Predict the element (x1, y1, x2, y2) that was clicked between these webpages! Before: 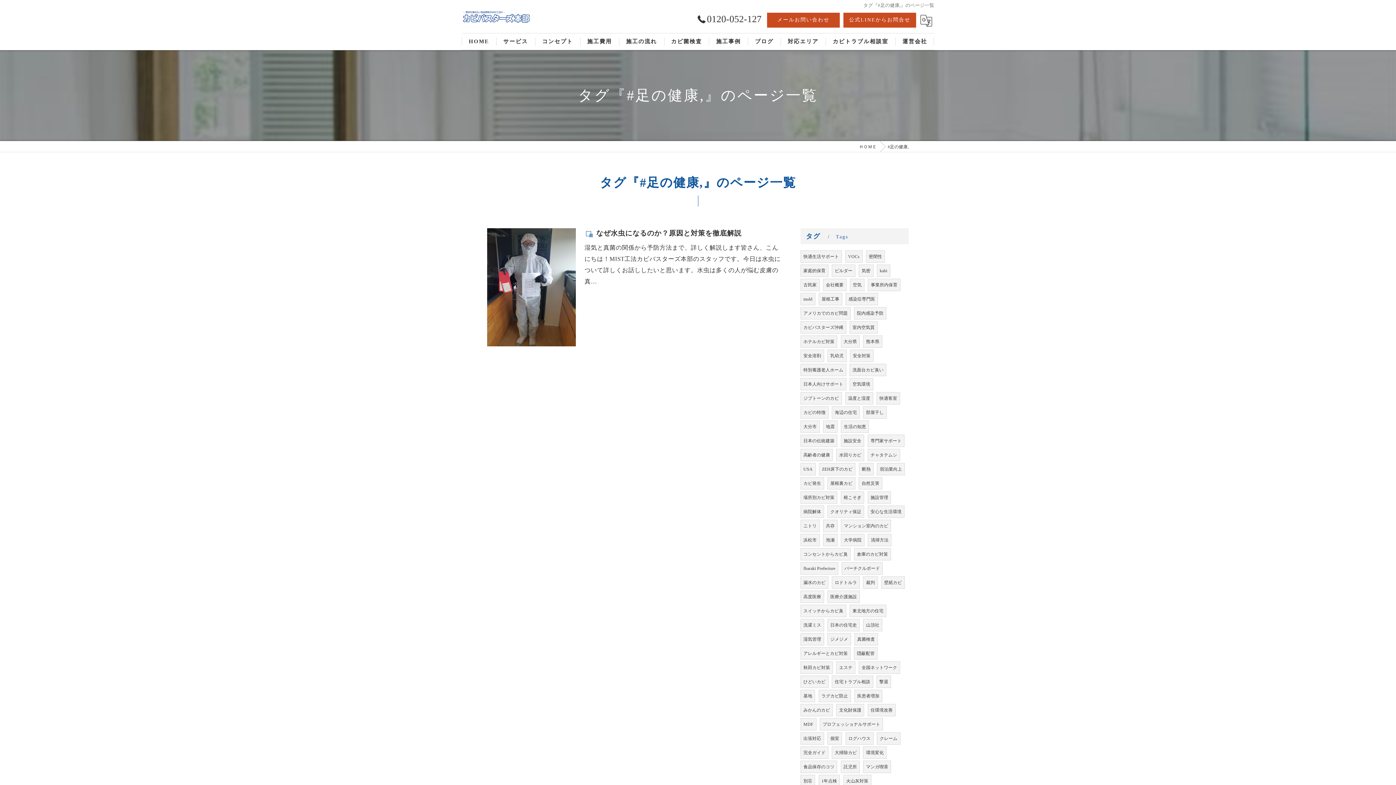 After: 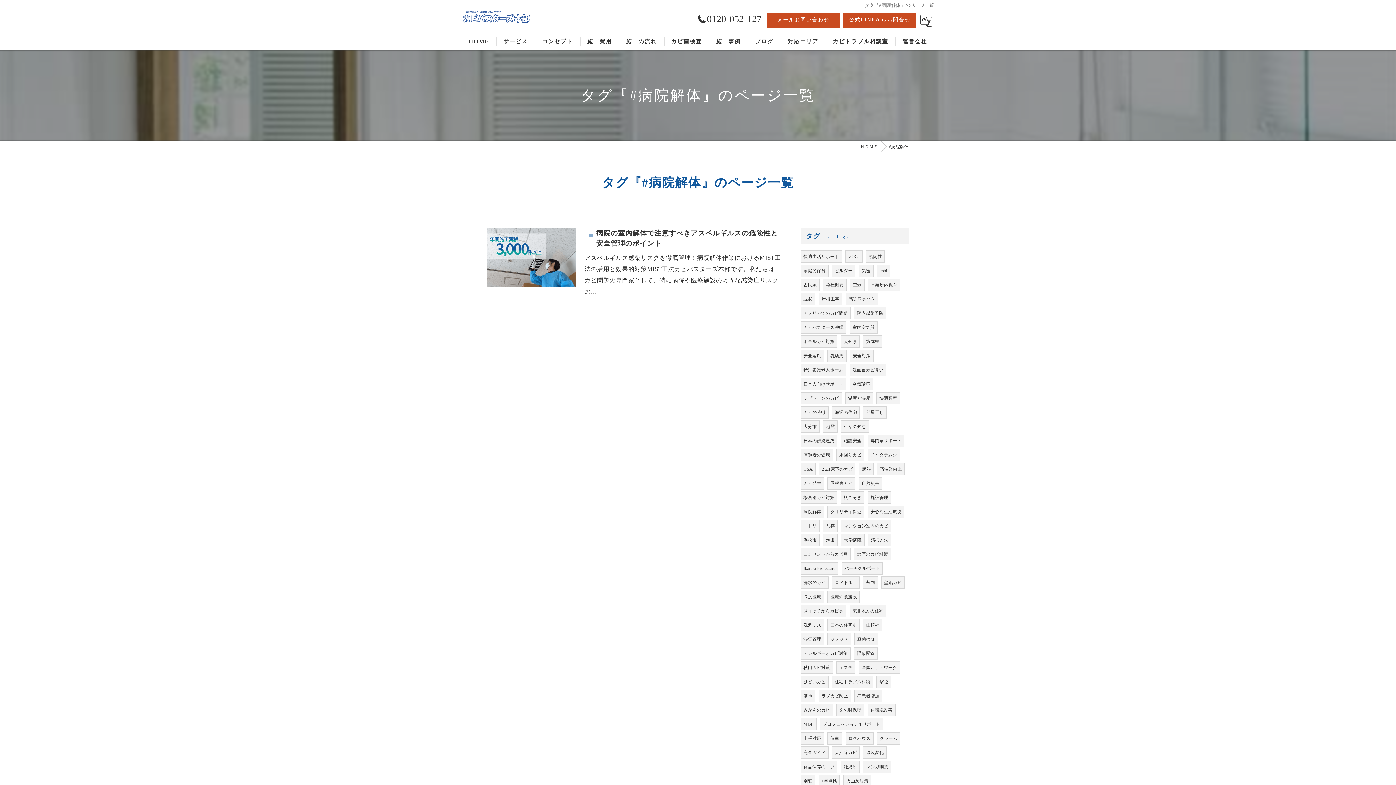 Action: bbox: (801, 506, 823, 517) label: 病院解体